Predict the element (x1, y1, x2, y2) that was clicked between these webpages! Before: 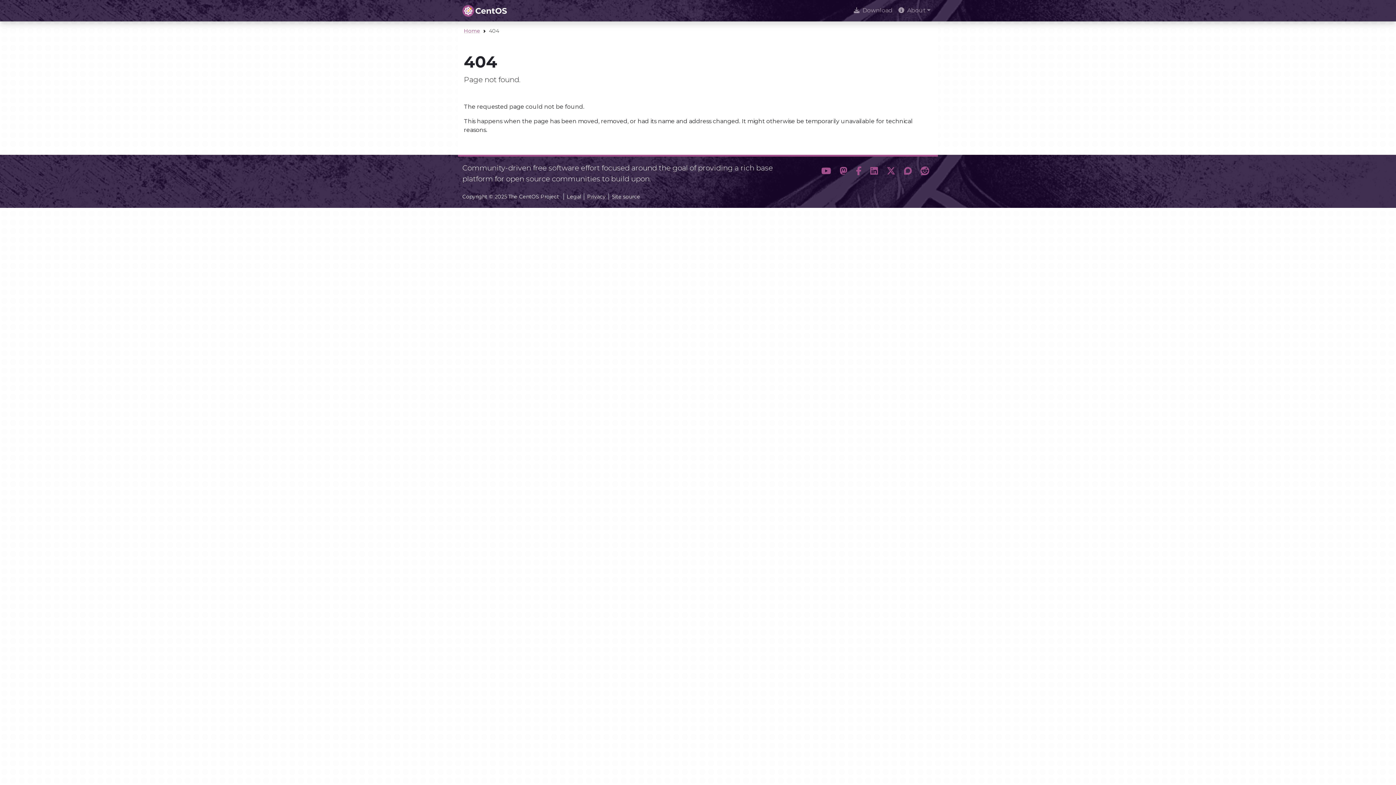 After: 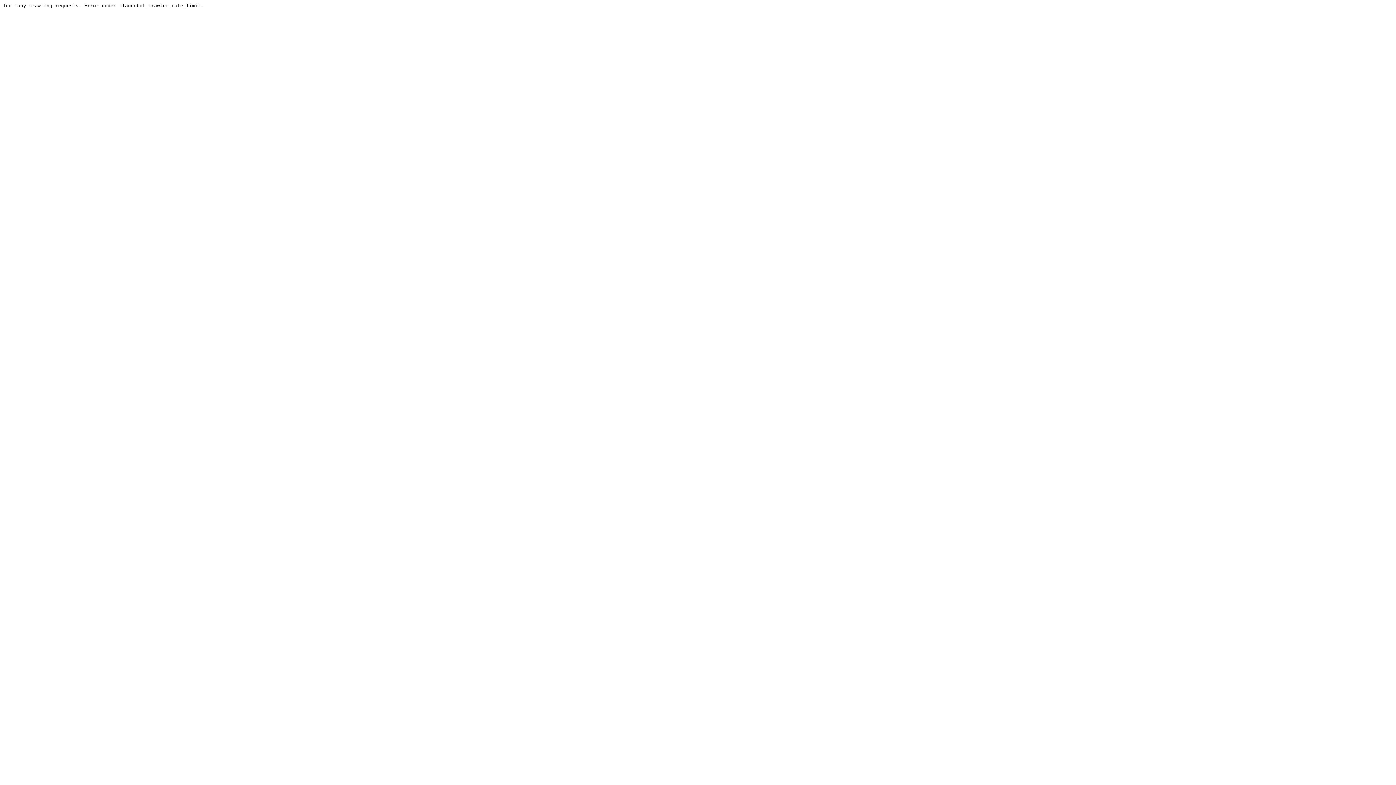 Action: label: Discourse bbox: (900, 162, 916, 180)